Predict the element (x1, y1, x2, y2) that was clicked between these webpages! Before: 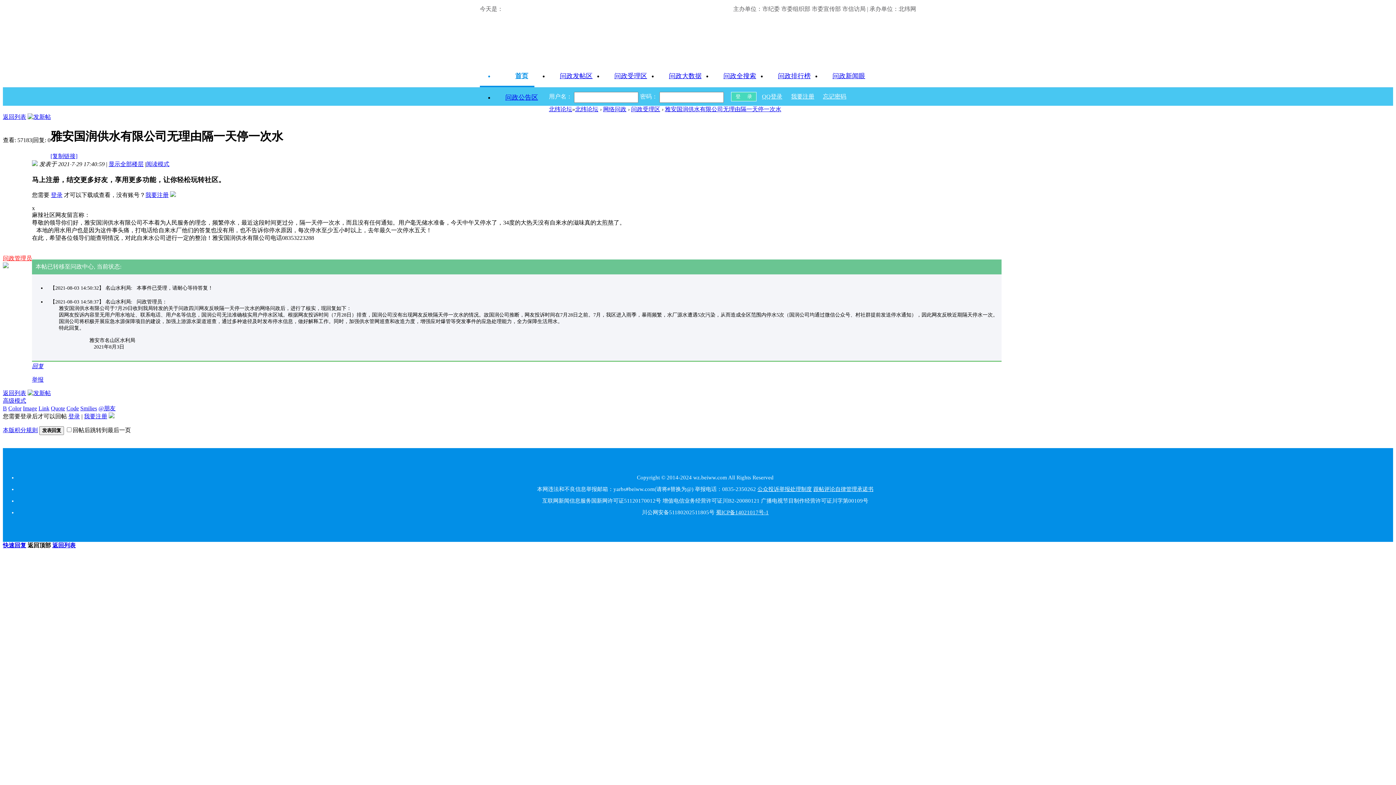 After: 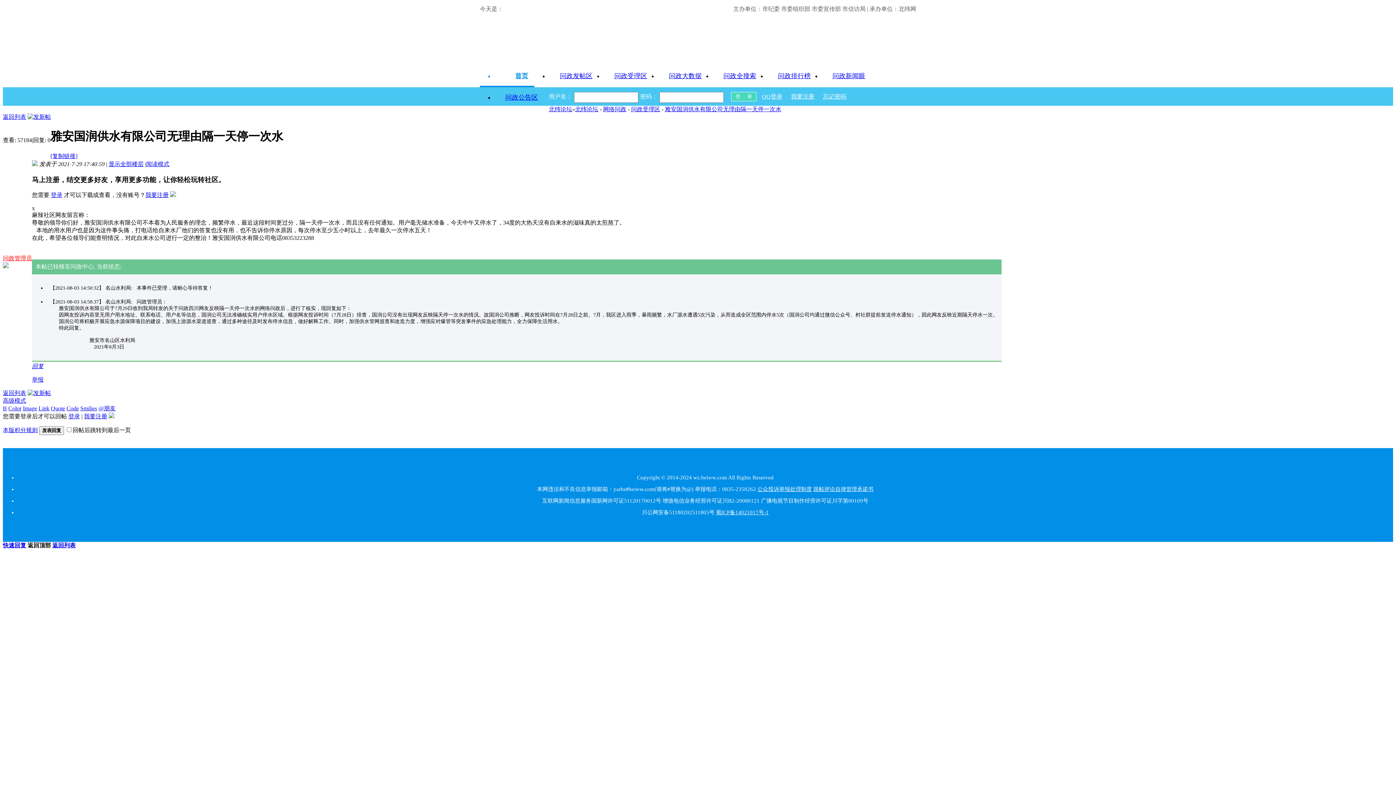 Action: bbox: (665, 106, 781, 112) label: 雅安国润供水有限公司无理由隔一天停一次水